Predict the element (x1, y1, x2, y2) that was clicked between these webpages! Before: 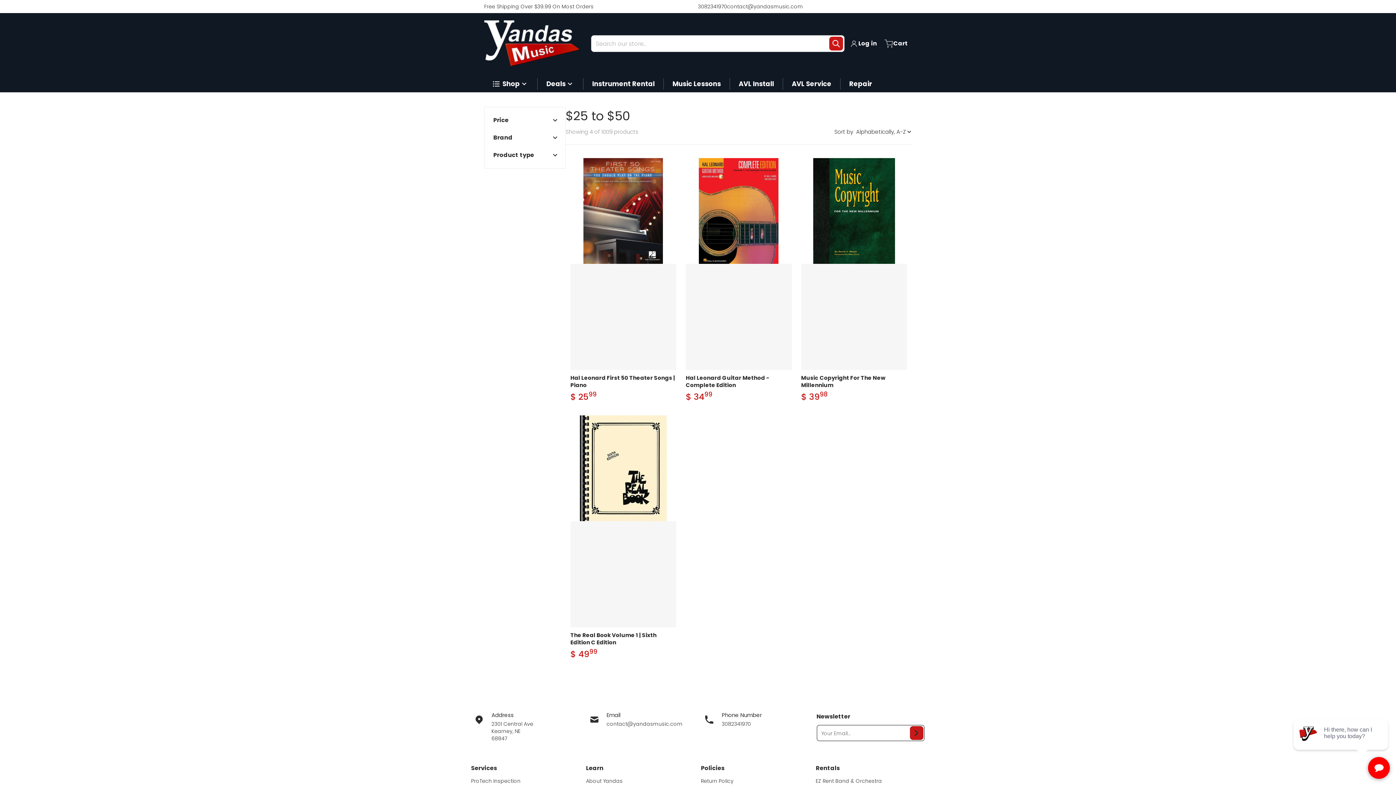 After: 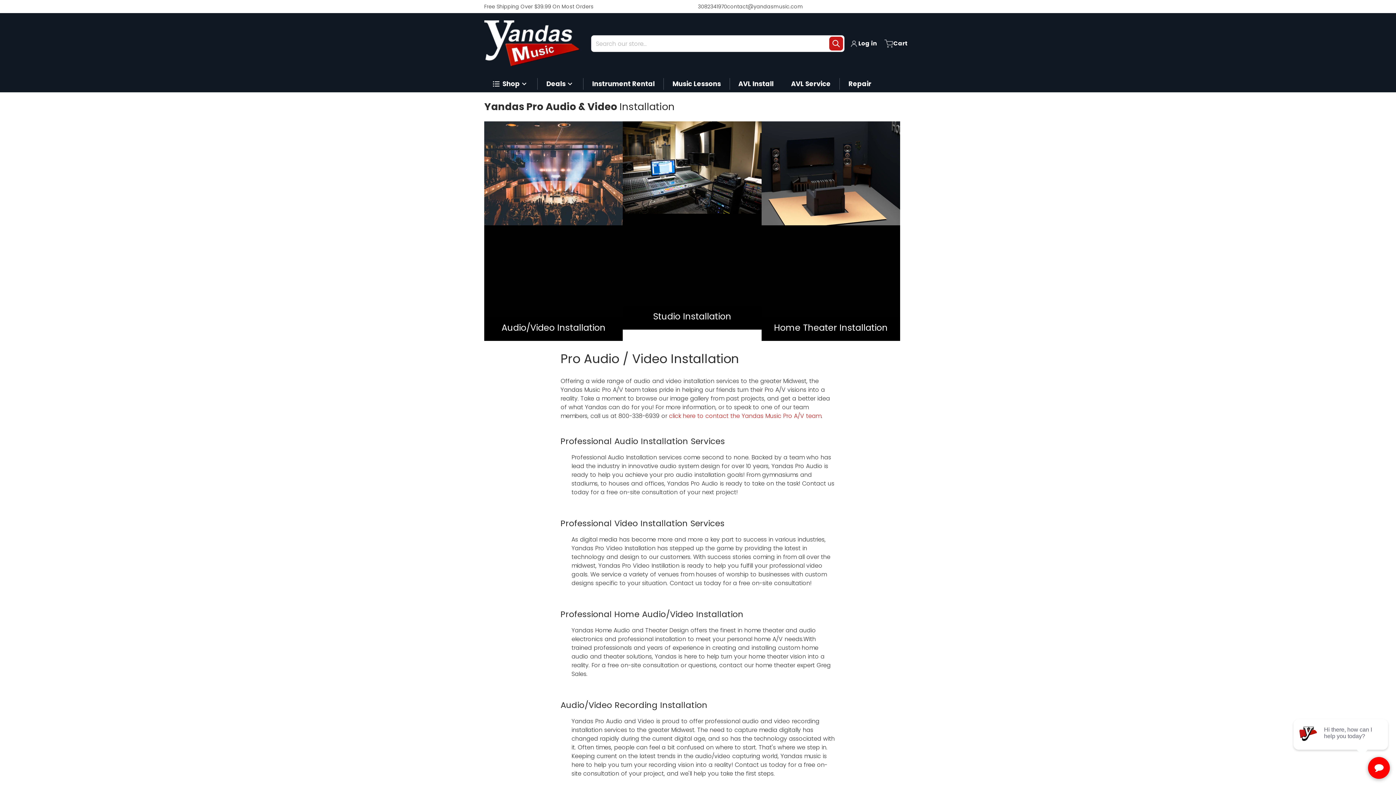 Action: bbox: (730, 75, 782, 92) label: AVL Install